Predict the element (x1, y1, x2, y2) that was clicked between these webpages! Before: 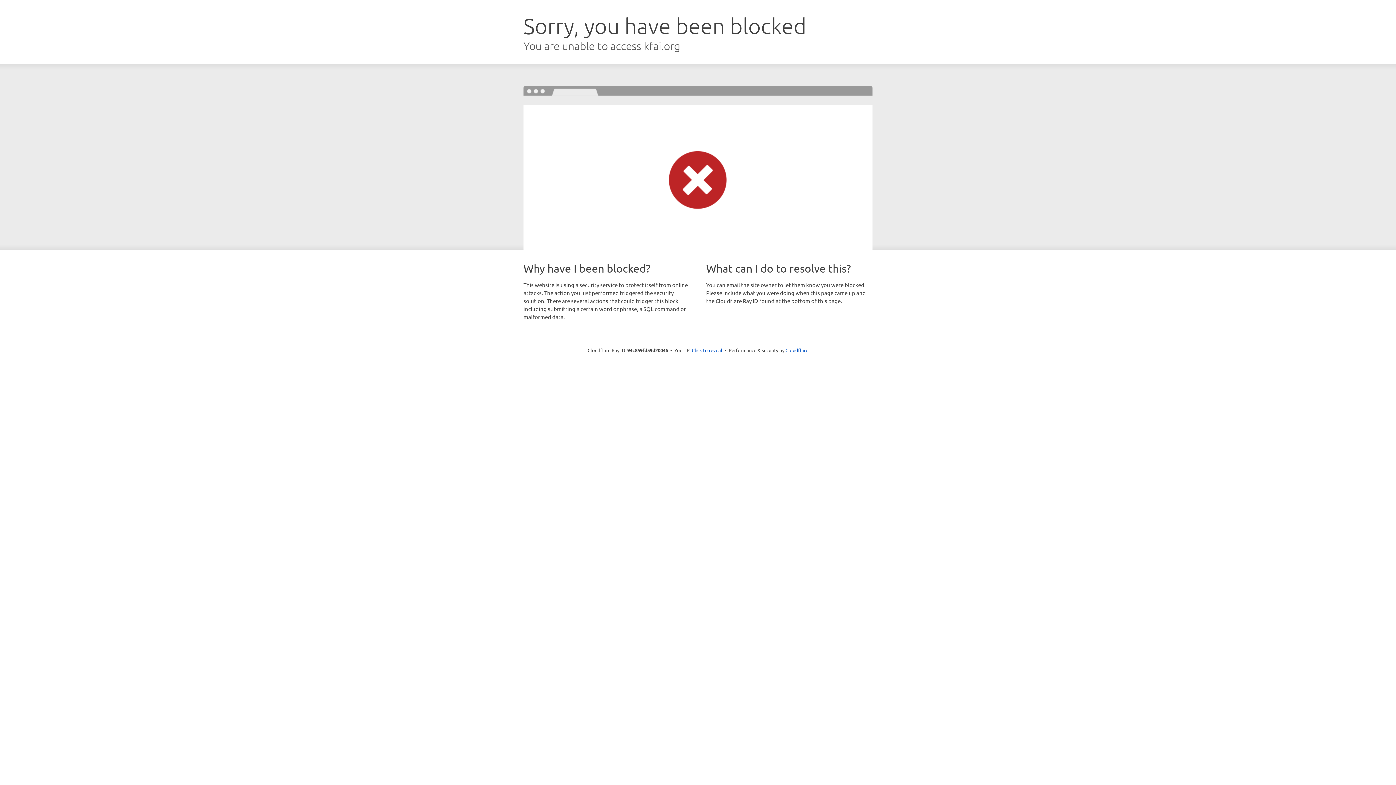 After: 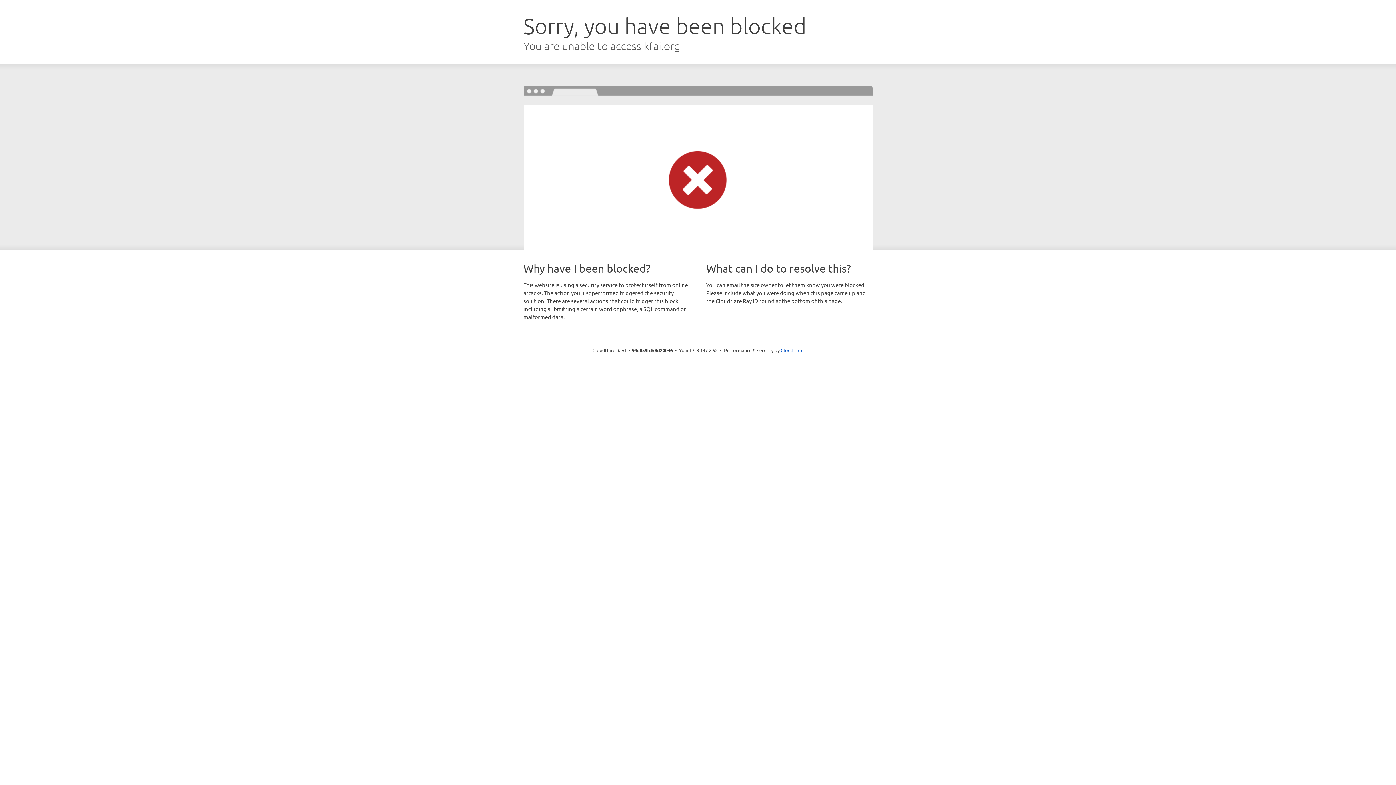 Action: label: Click to reveal bbox: (692, 346, 722, 353)